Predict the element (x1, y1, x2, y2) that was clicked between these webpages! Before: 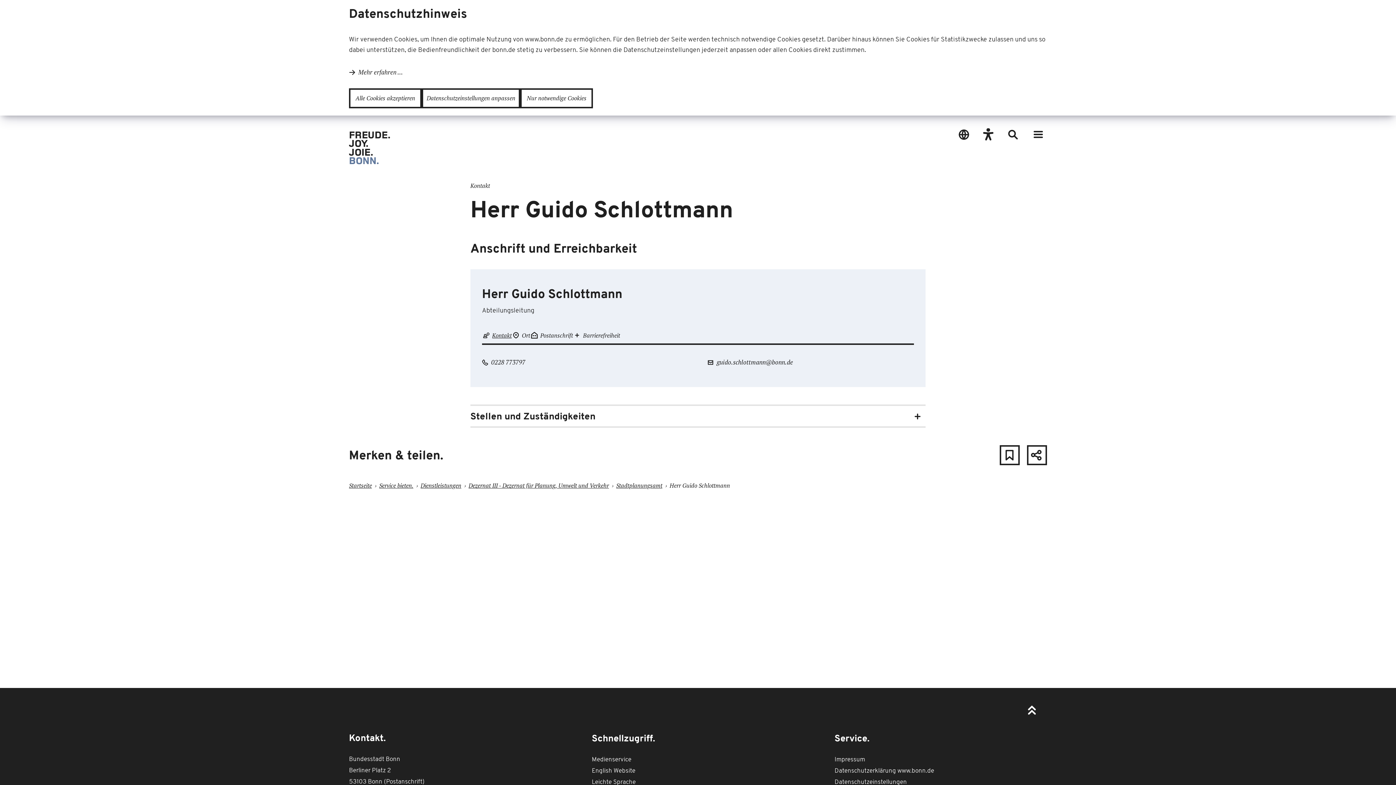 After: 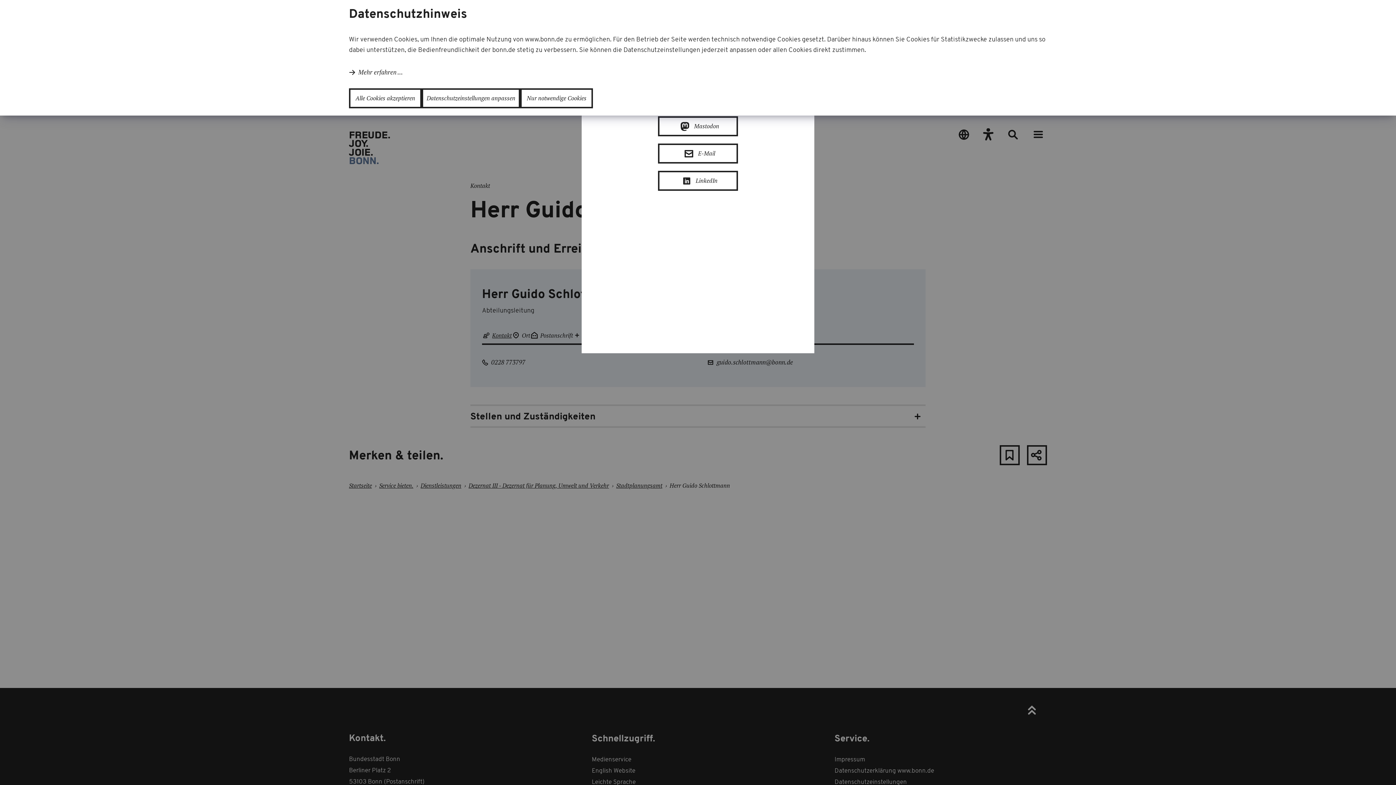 Action: bbox: (1027, 445, 1047, 465) label: Seite teilen